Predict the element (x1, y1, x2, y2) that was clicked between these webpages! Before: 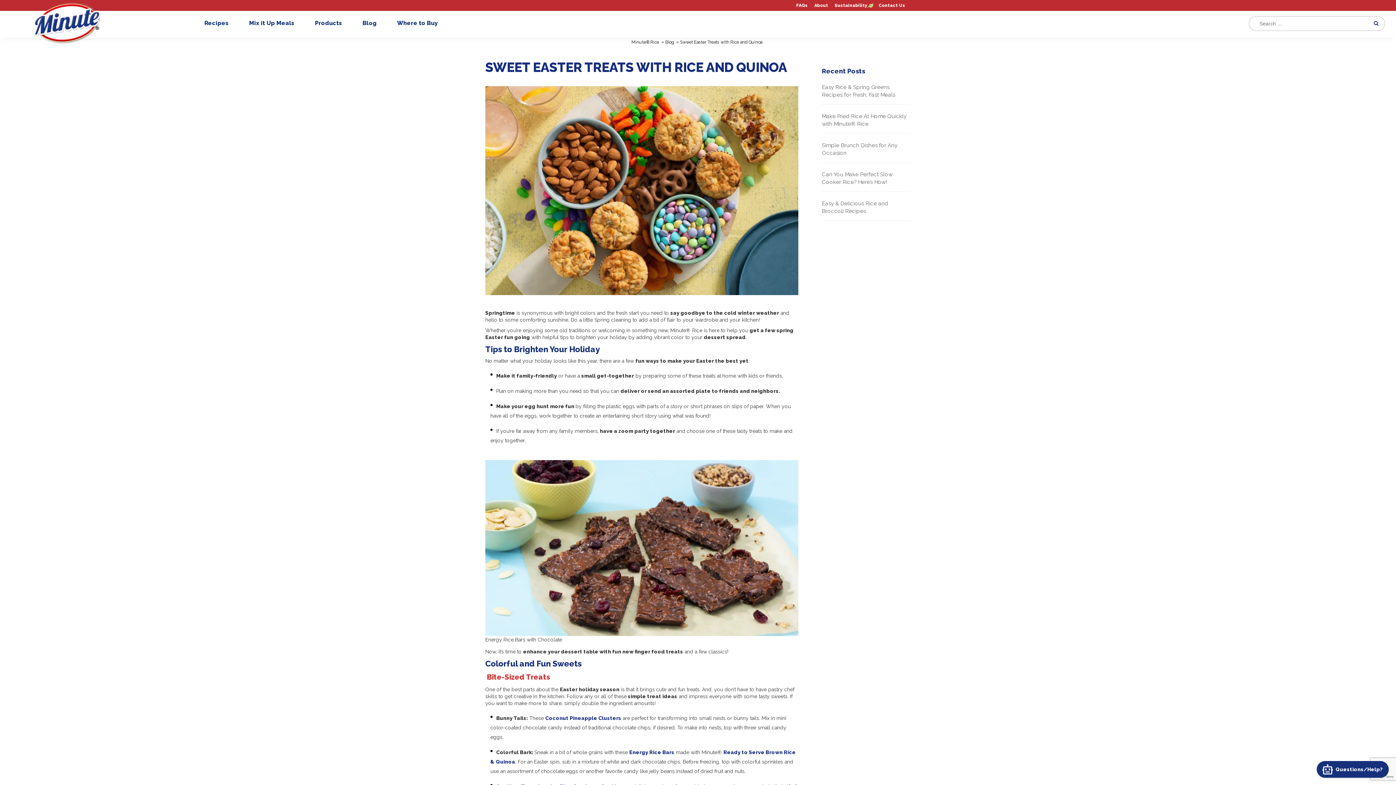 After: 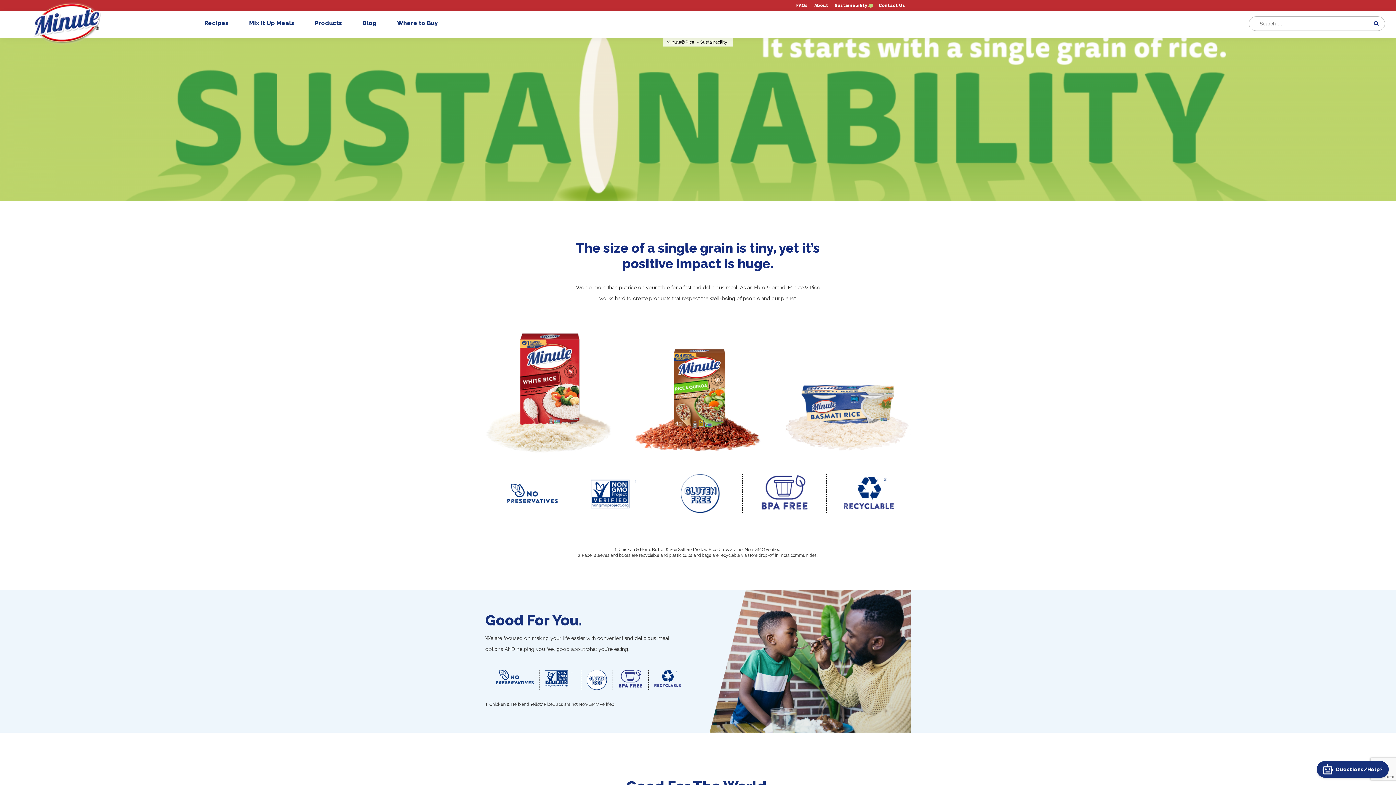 Action: bbox: (834, 3, 867, 10) label: Sustainability